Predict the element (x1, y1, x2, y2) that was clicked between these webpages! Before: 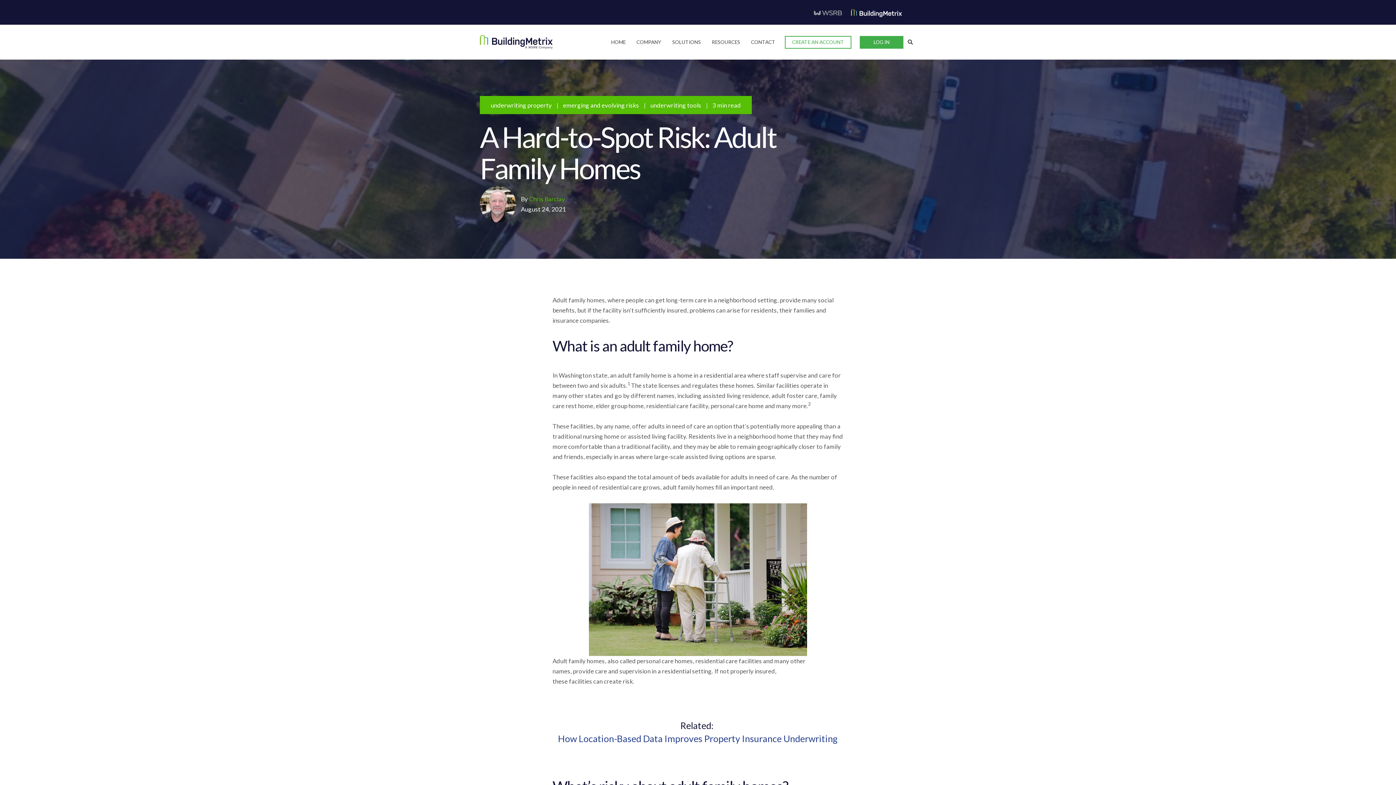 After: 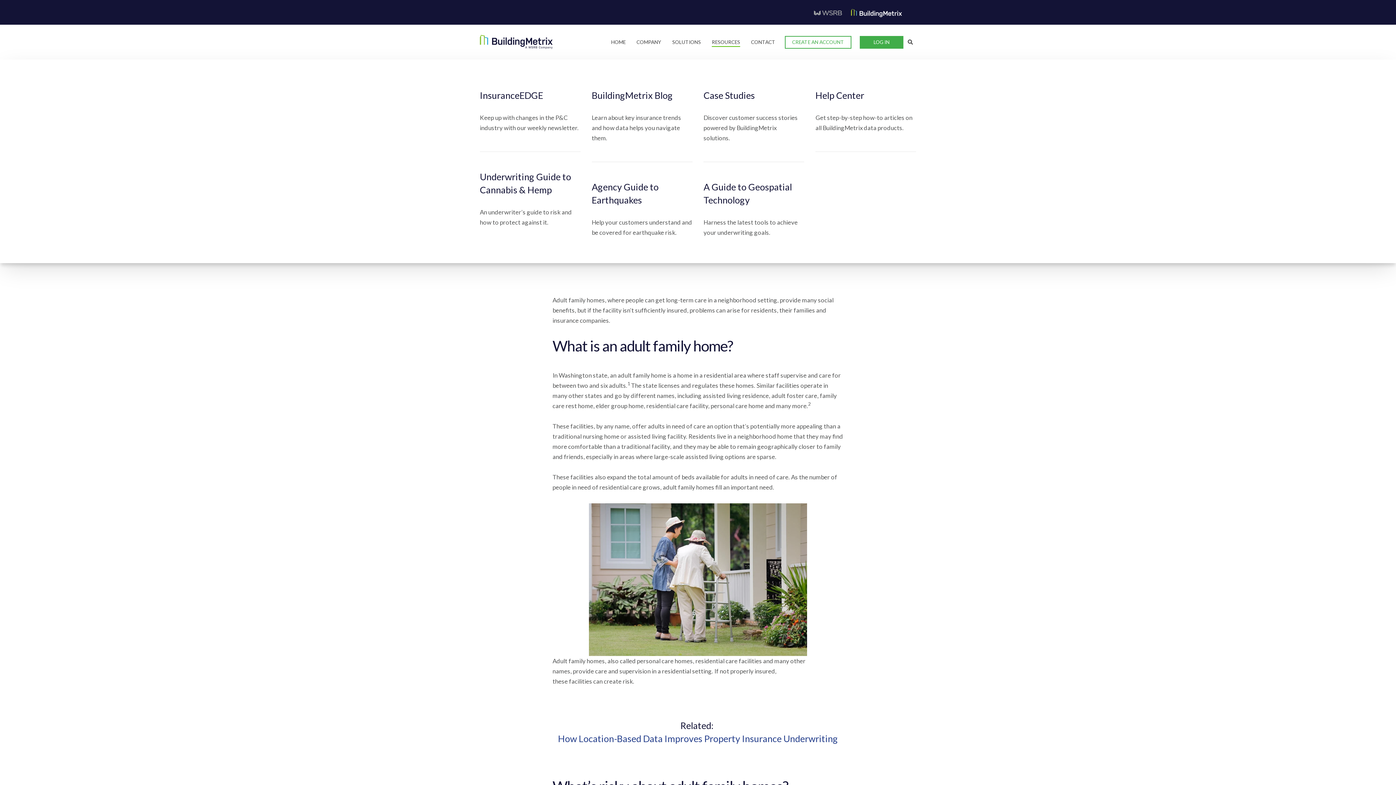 Action: bbox: (711, 32, 740, 52) label: RESOURCES